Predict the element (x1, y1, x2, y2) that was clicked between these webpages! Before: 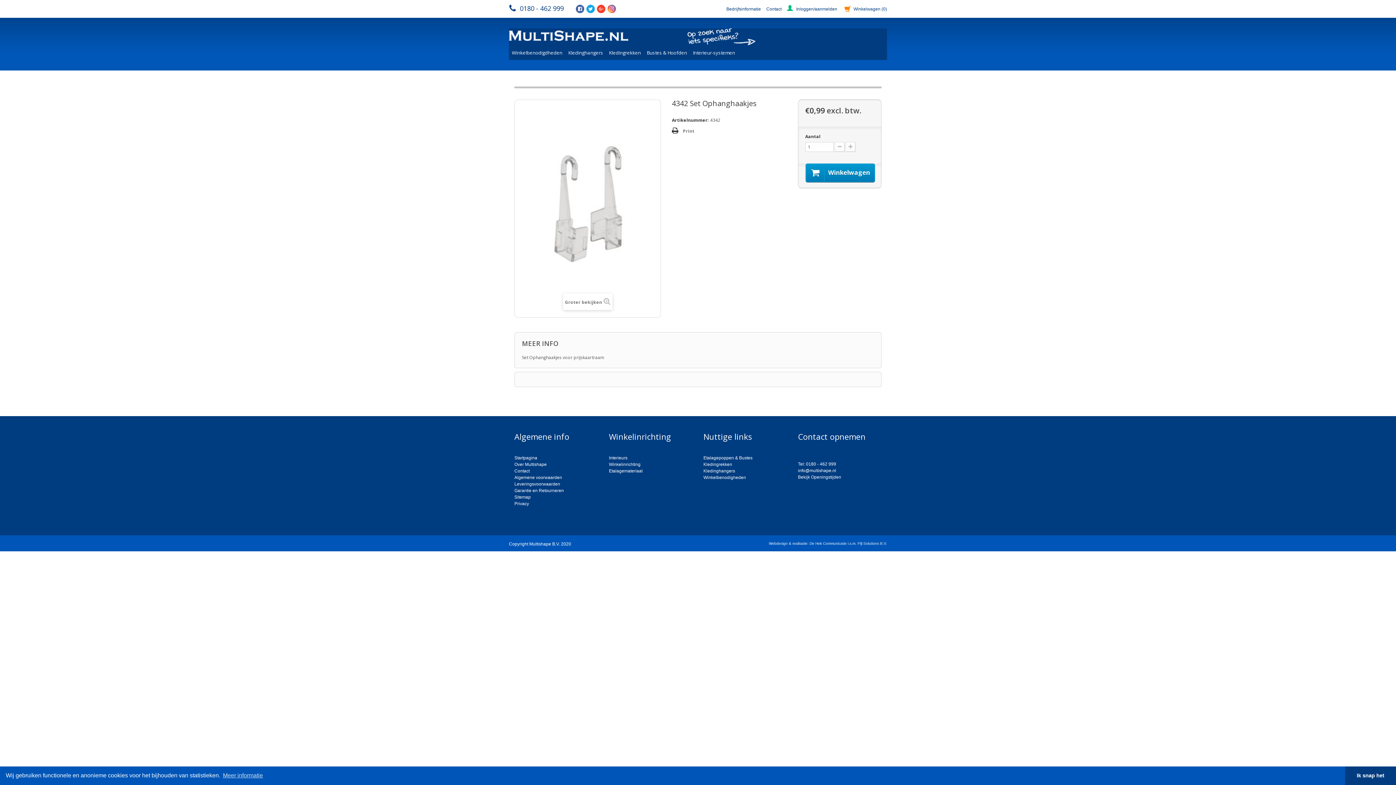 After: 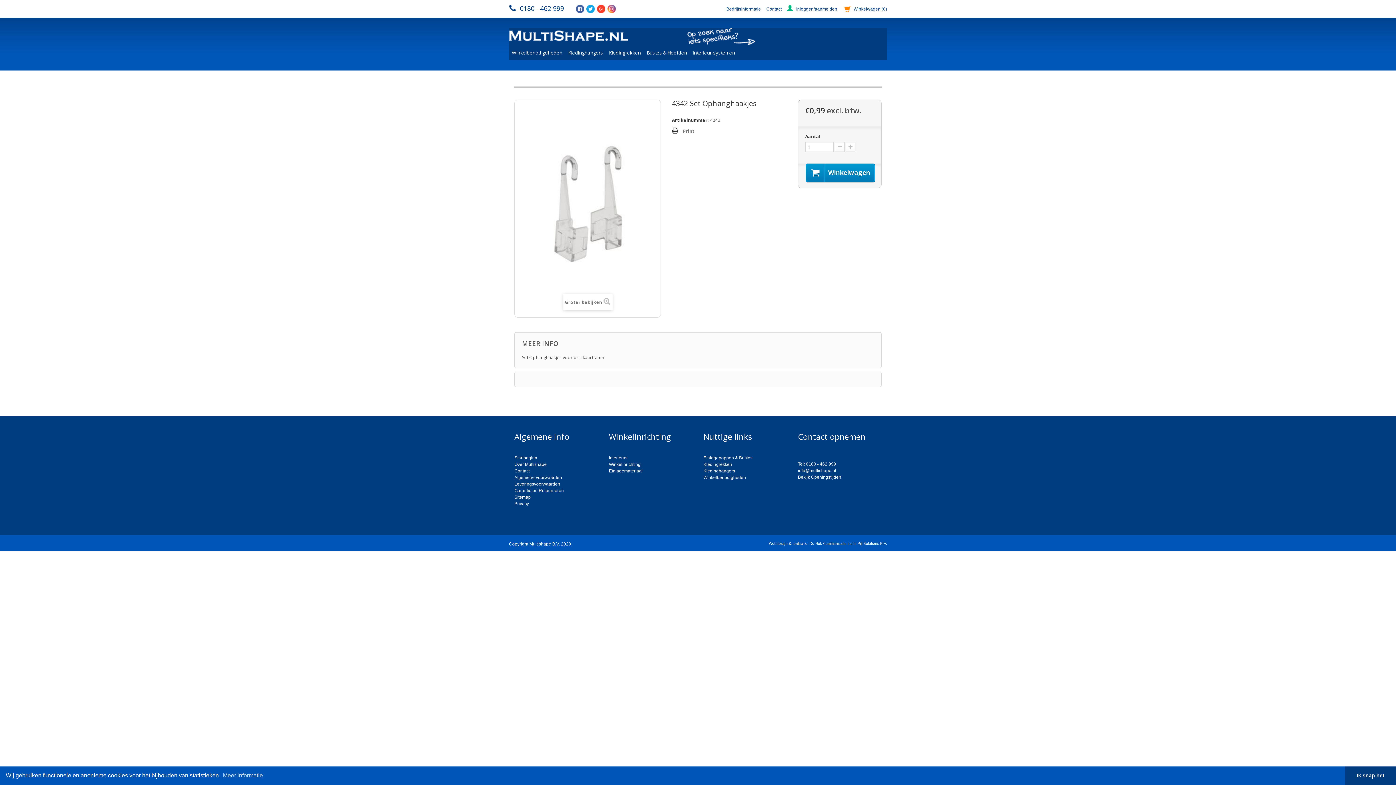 Action: label: info@multishape.nl bbox: (798, 468, 836, 473)